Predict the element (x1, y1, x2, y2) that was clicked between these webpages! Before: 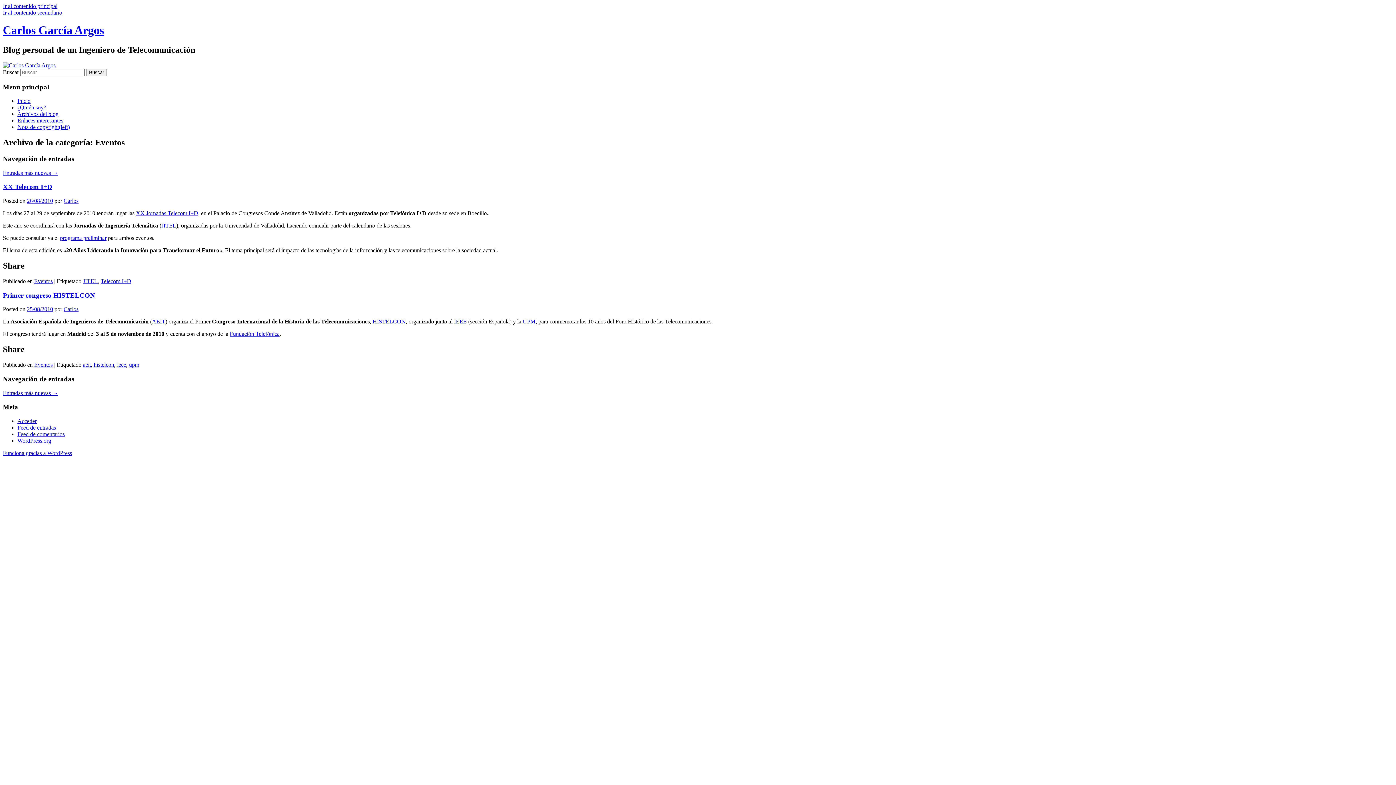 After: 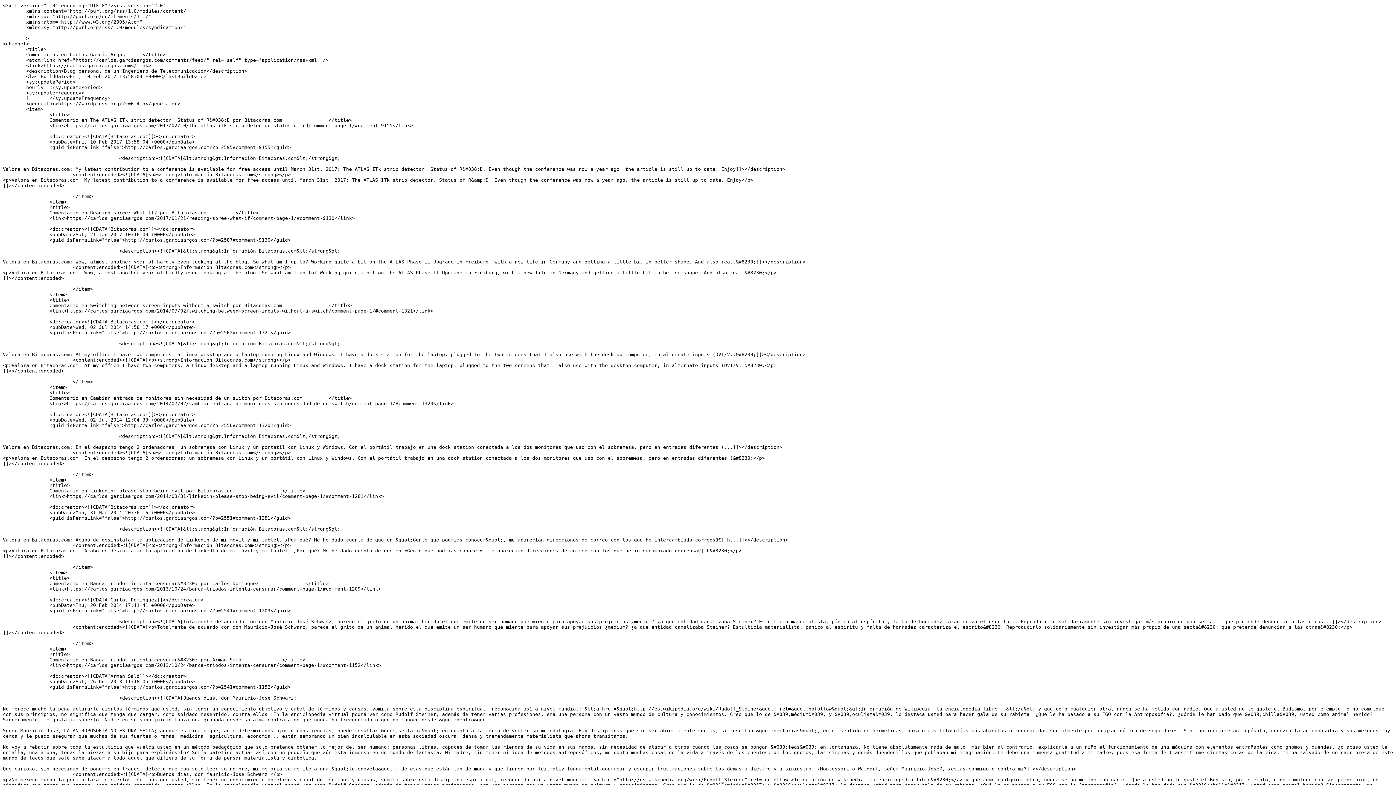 Action: bbox: (17, 431, 64, 437) label: Feed de comentarios